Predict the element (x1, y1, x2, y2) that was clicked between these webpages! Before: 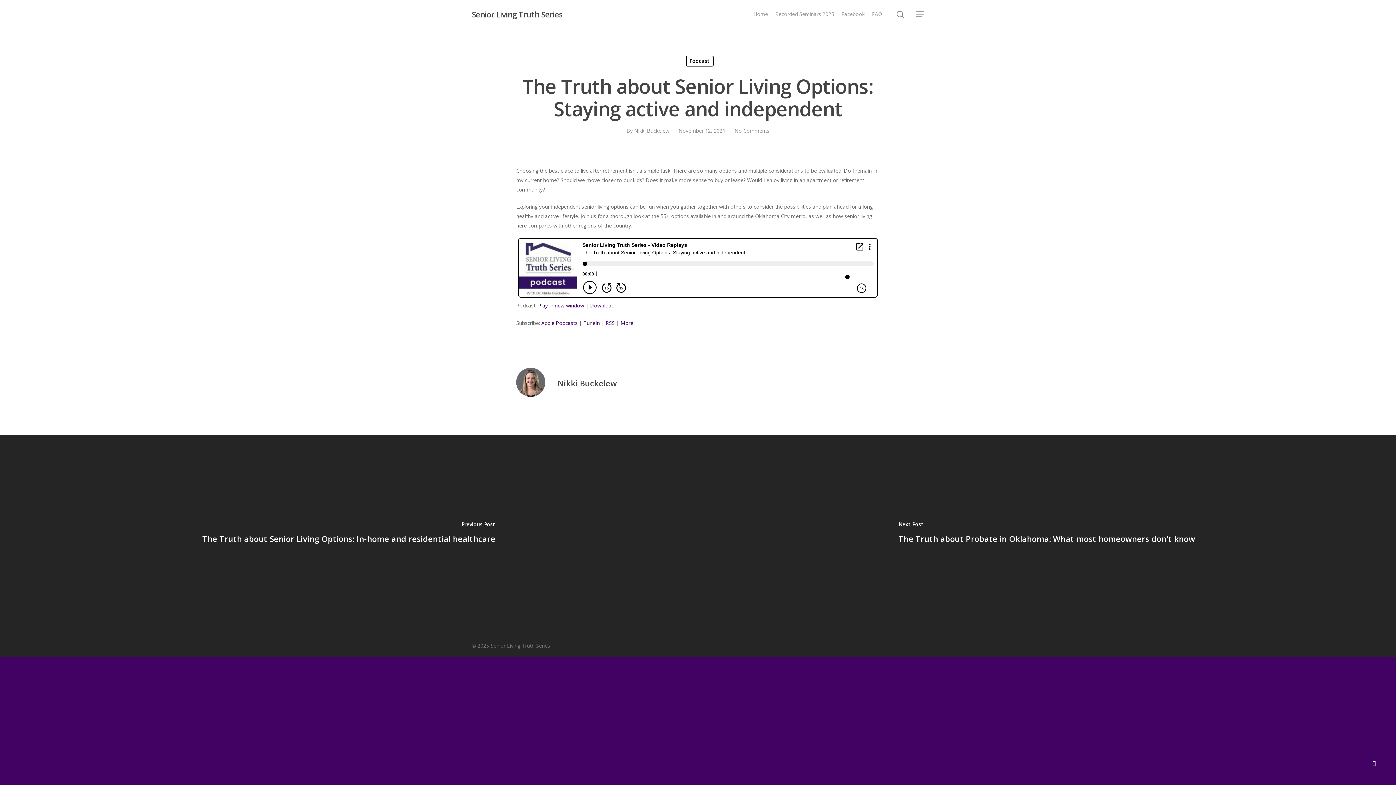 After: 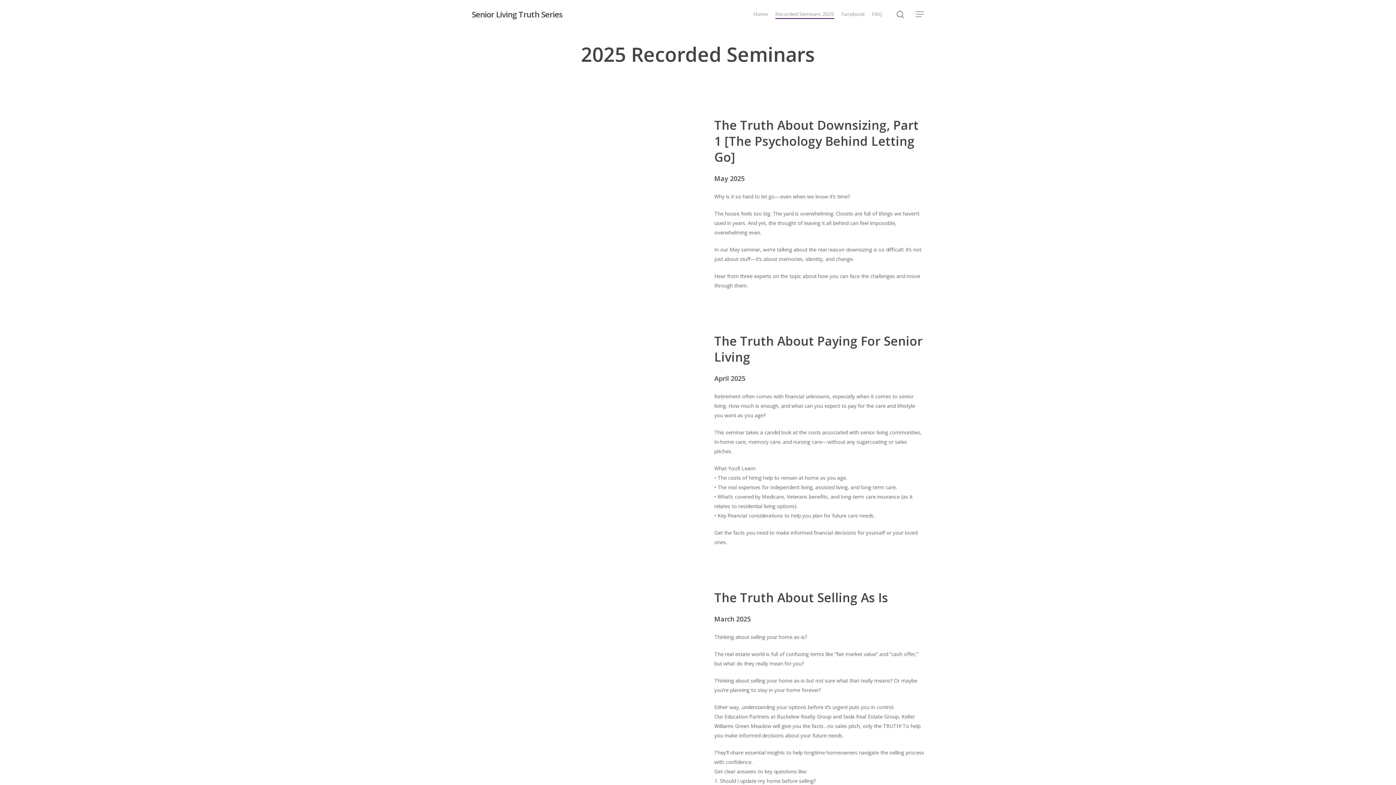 Action: label: Recorded Seminars 2025 bbox: (775, 10, 834, 17)